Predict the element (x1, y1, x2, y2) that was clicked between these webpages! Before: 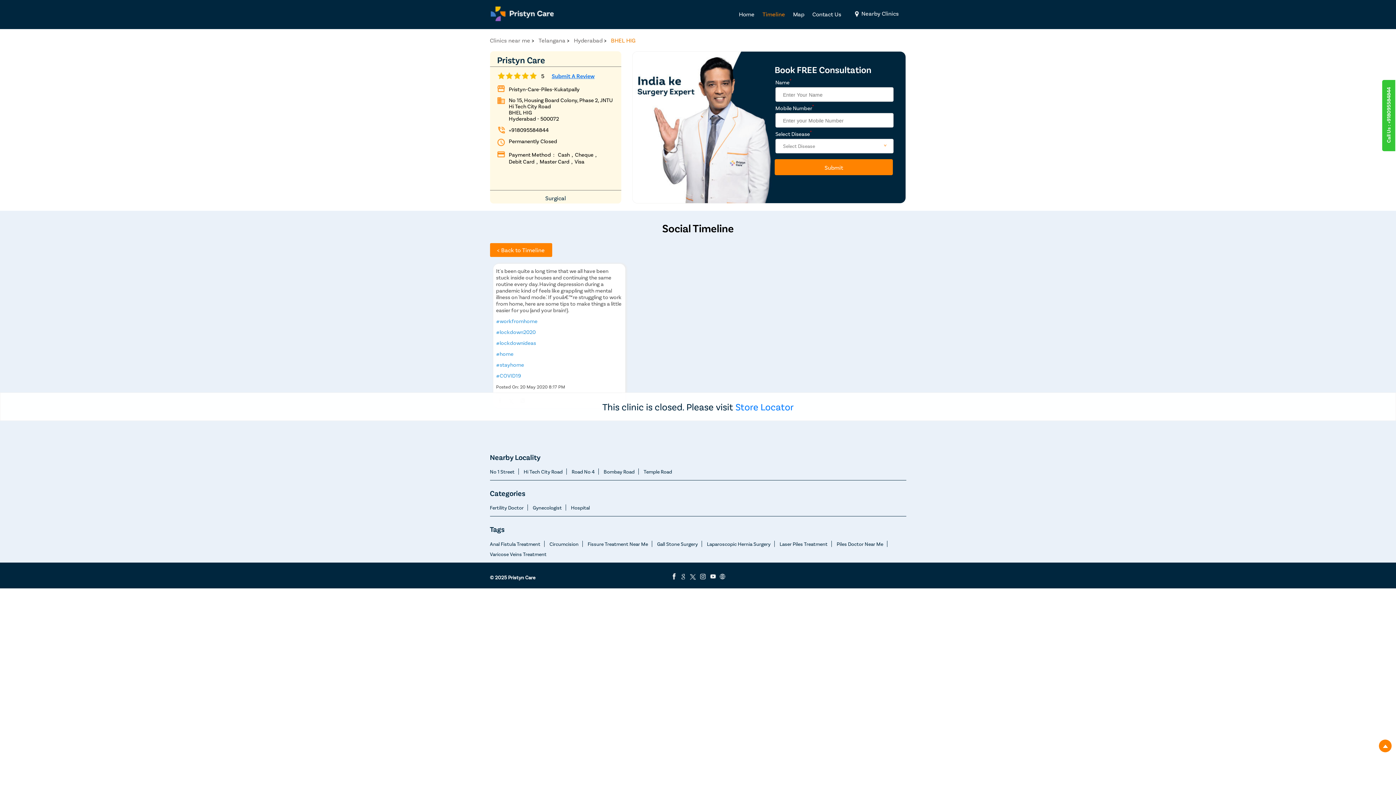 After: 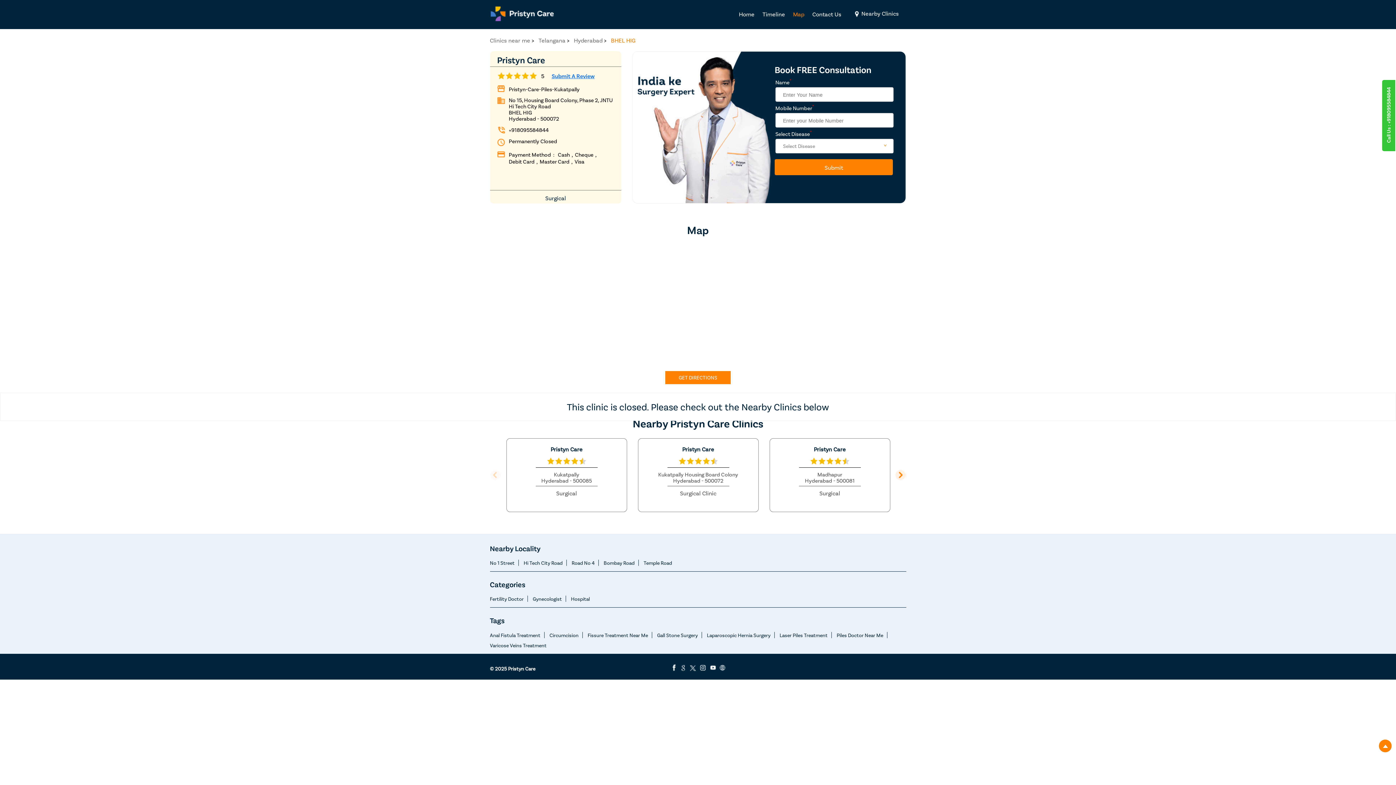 Action: label: Map bbox: (793, 5, 804, 22)